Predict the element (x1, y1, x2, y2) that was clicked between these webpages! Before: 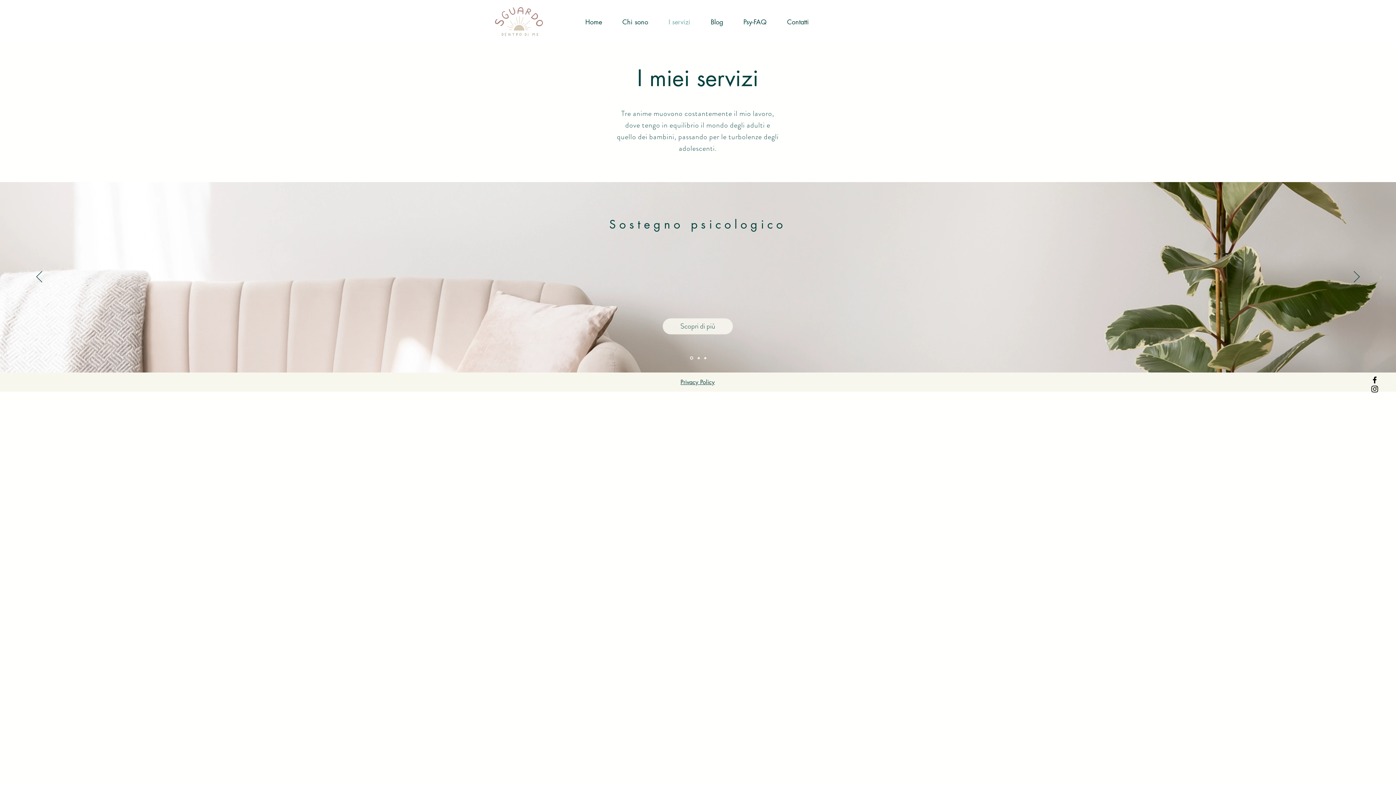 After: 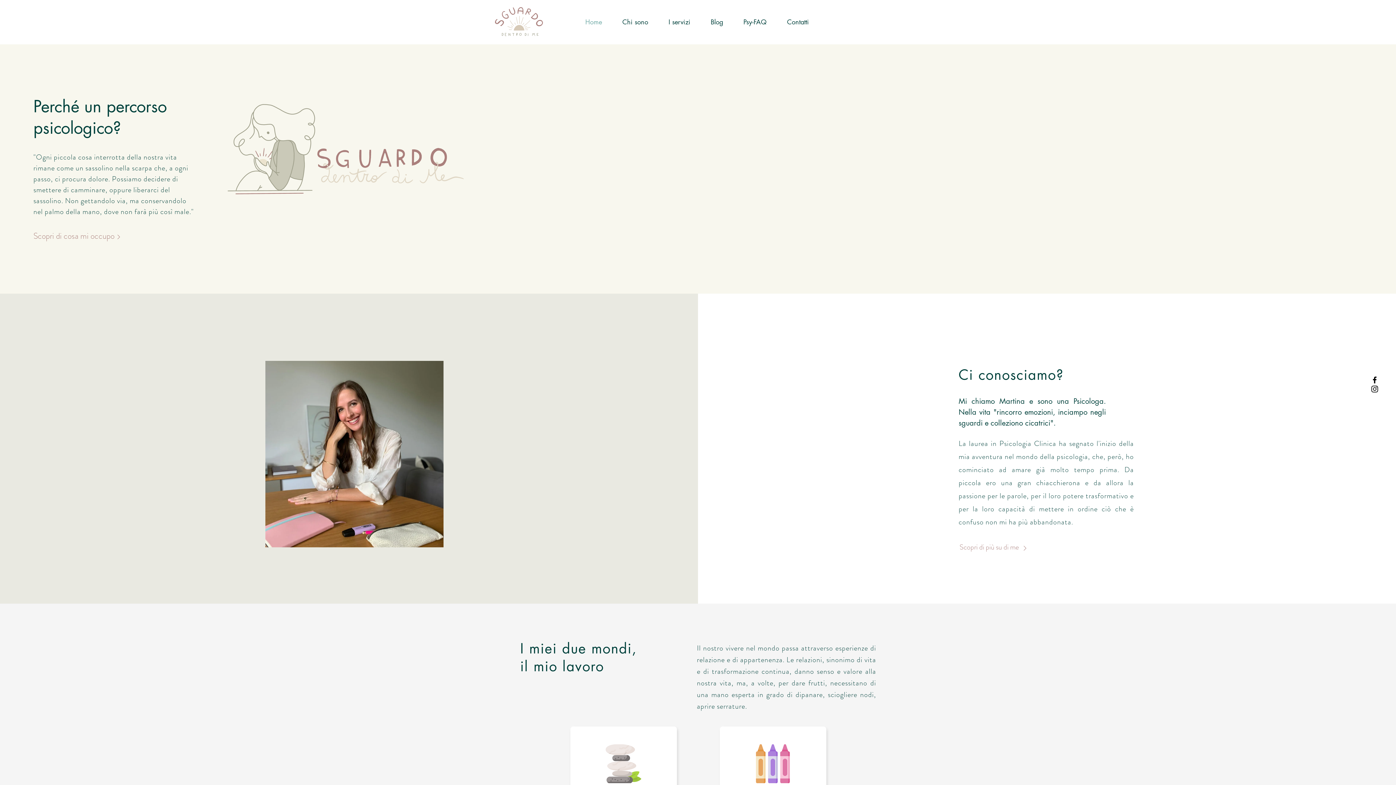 Action: bbox: (575, 12, 612, 30) label: Home